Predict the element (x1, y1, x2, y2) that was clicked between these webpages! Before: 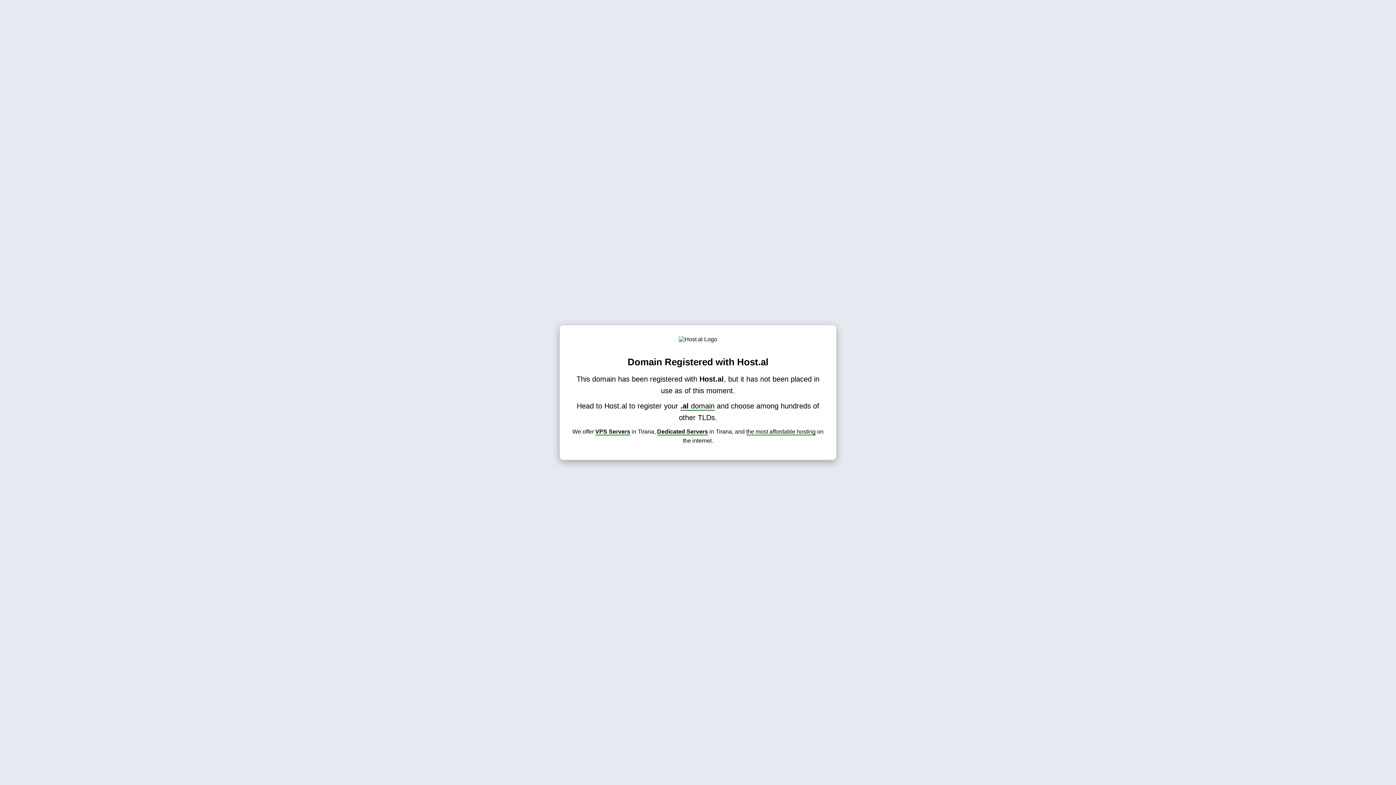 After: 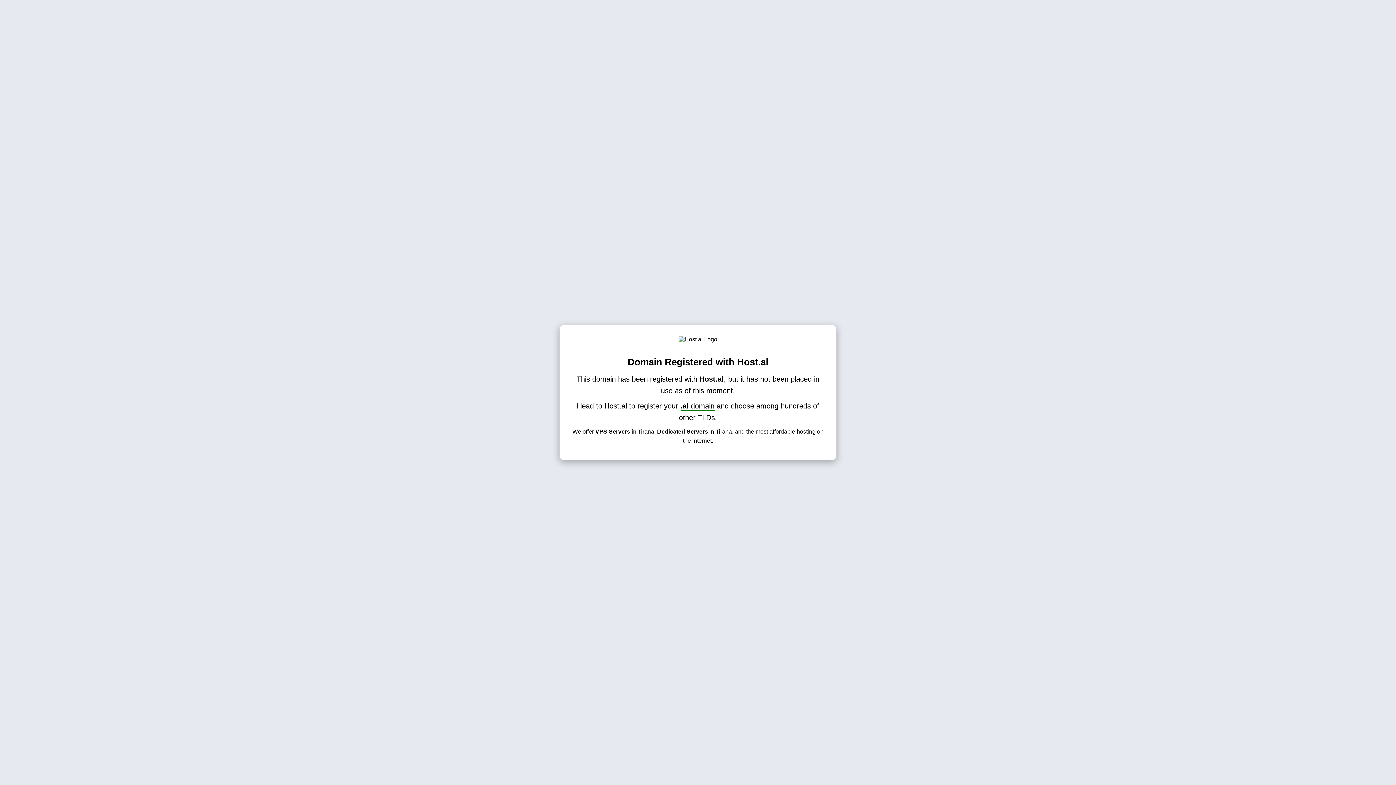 Action: bbox: (657, 428, 708, 435) label: Dedicated Servers